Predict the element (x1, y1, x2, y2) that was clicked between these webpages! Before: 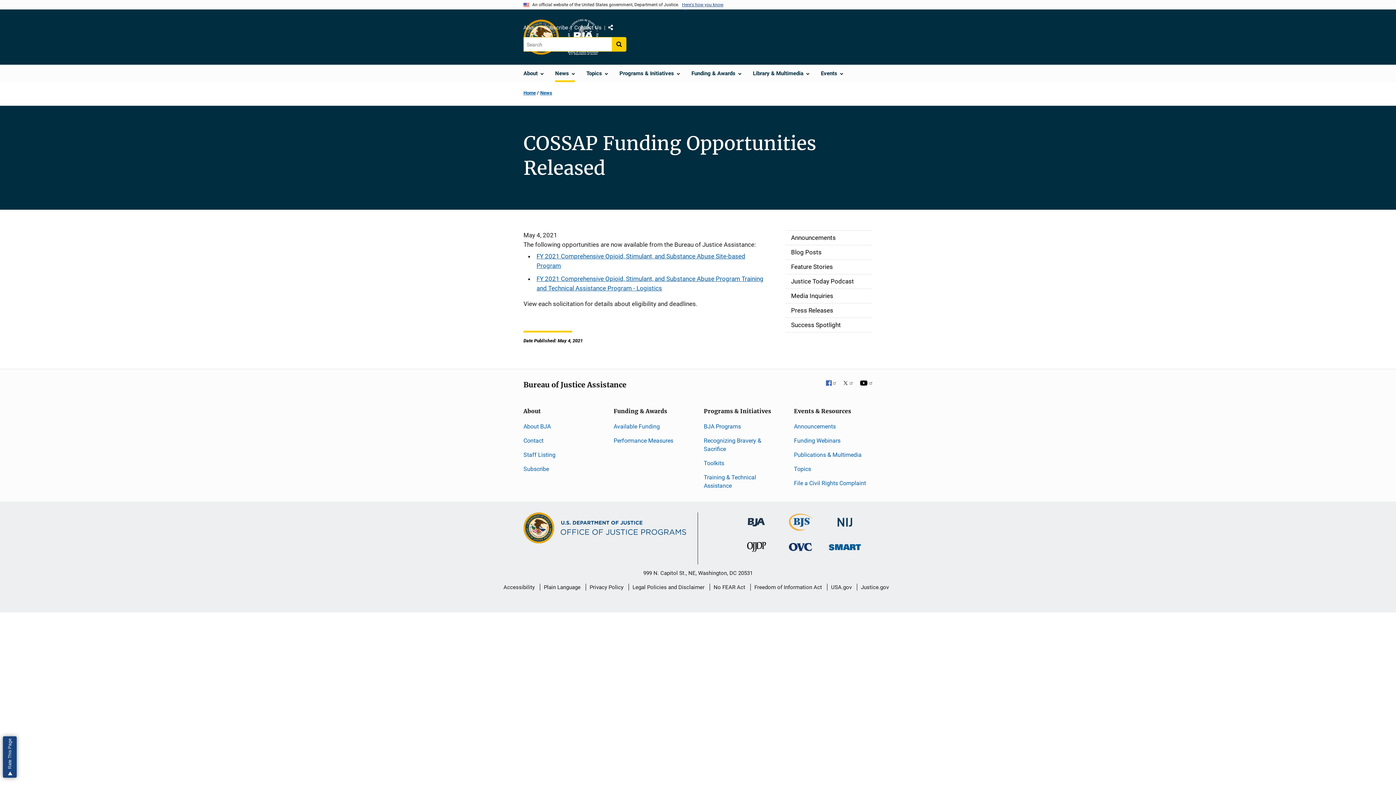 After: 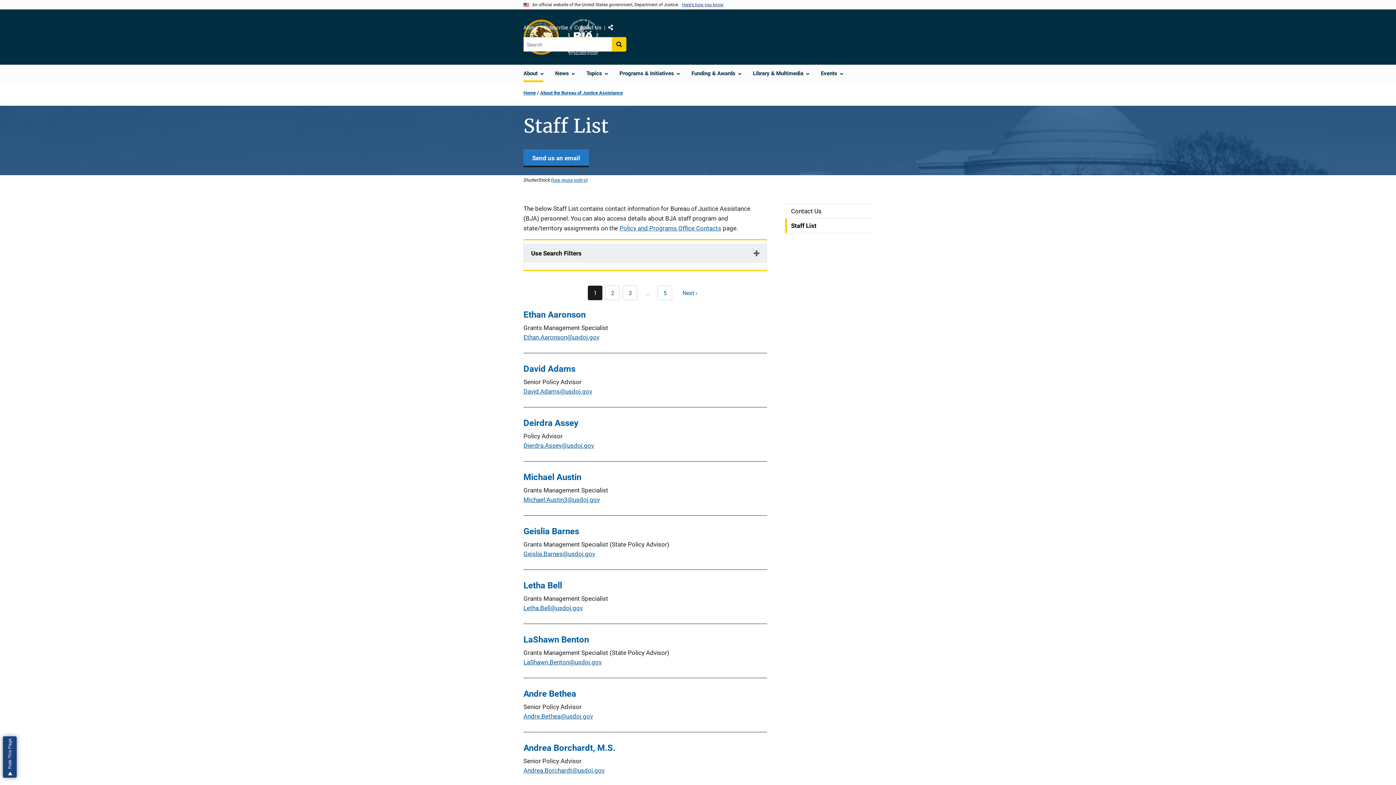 Action: label: Staff Listing bbox: (523, 451, 555, 458)